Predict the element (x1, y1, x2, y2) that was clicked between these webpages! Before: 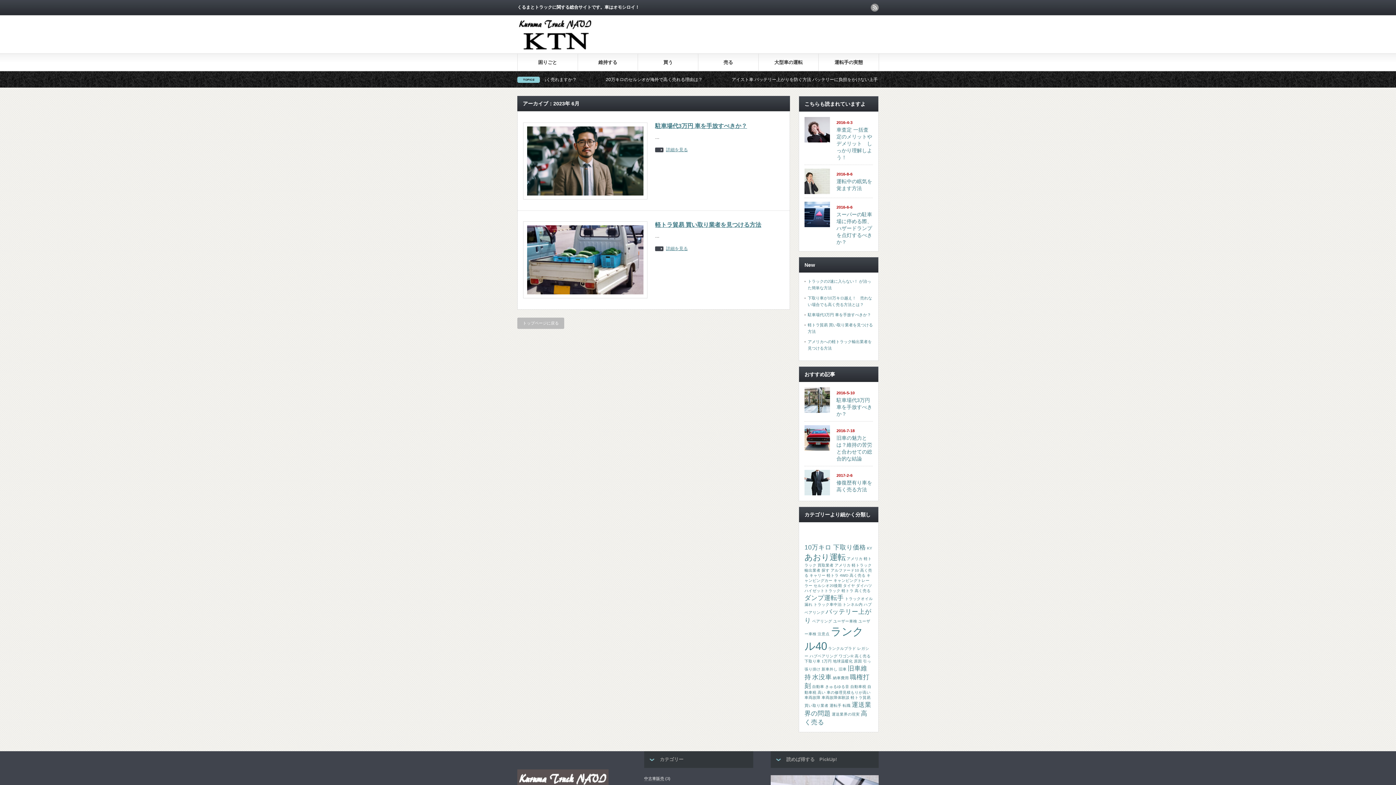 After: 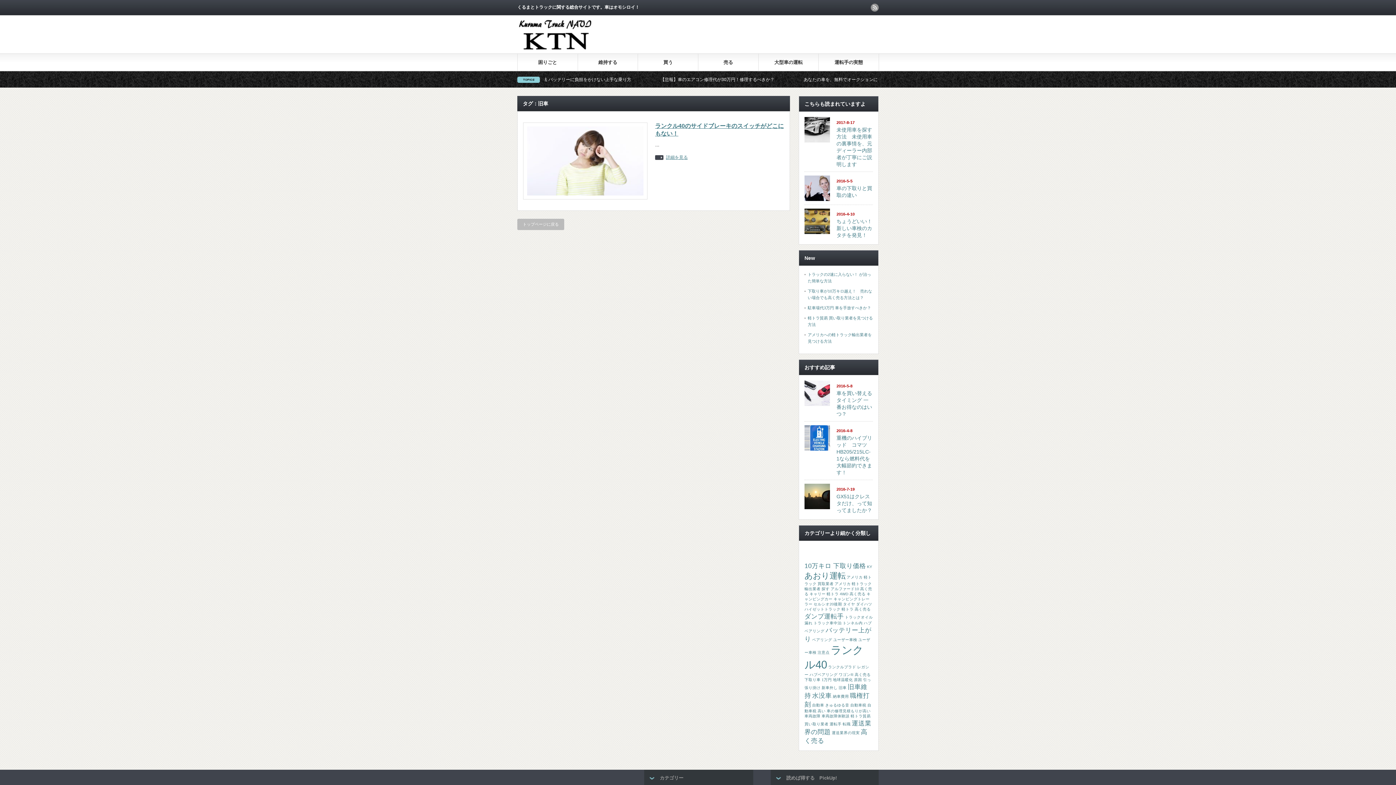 Action: bbox: (838, 667, 846, 671) label: 旧車 (1個の項目)